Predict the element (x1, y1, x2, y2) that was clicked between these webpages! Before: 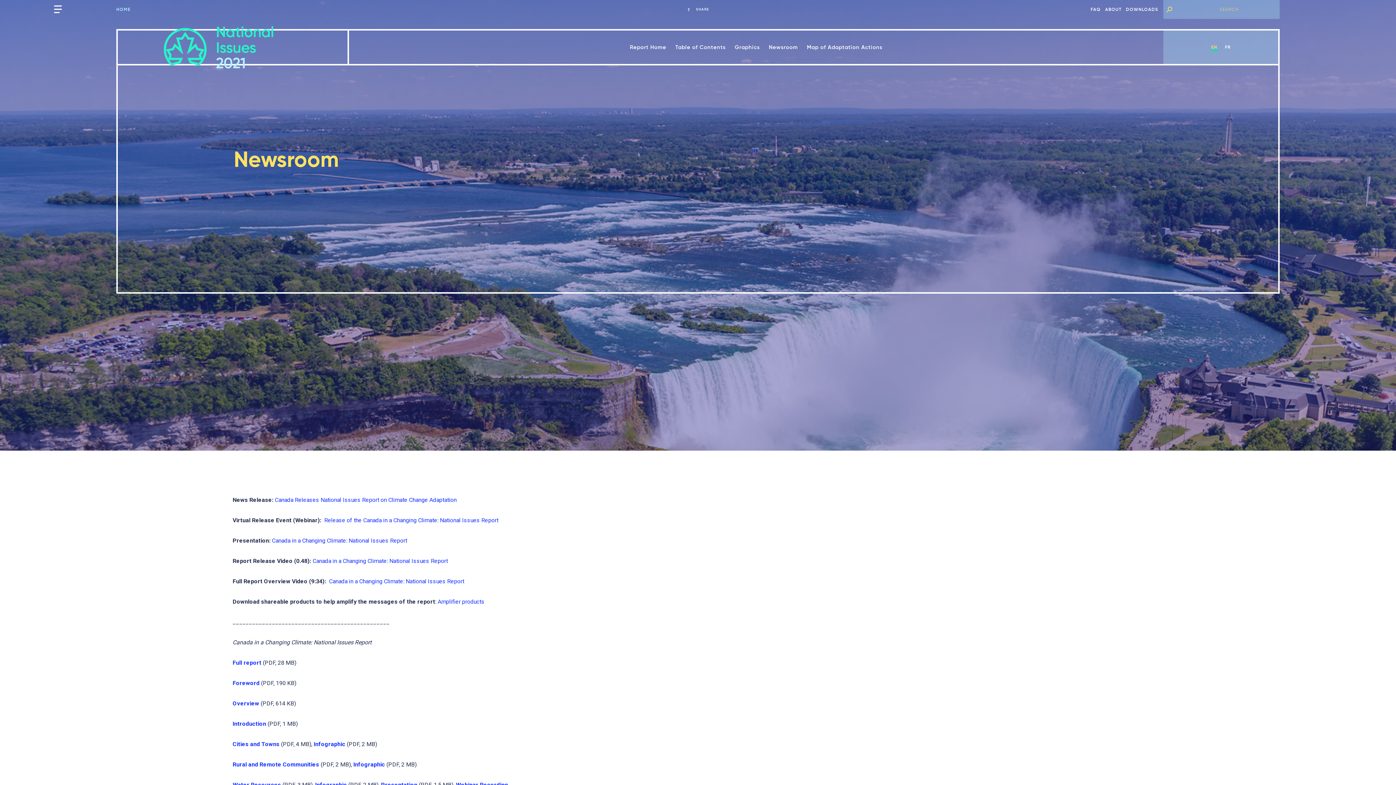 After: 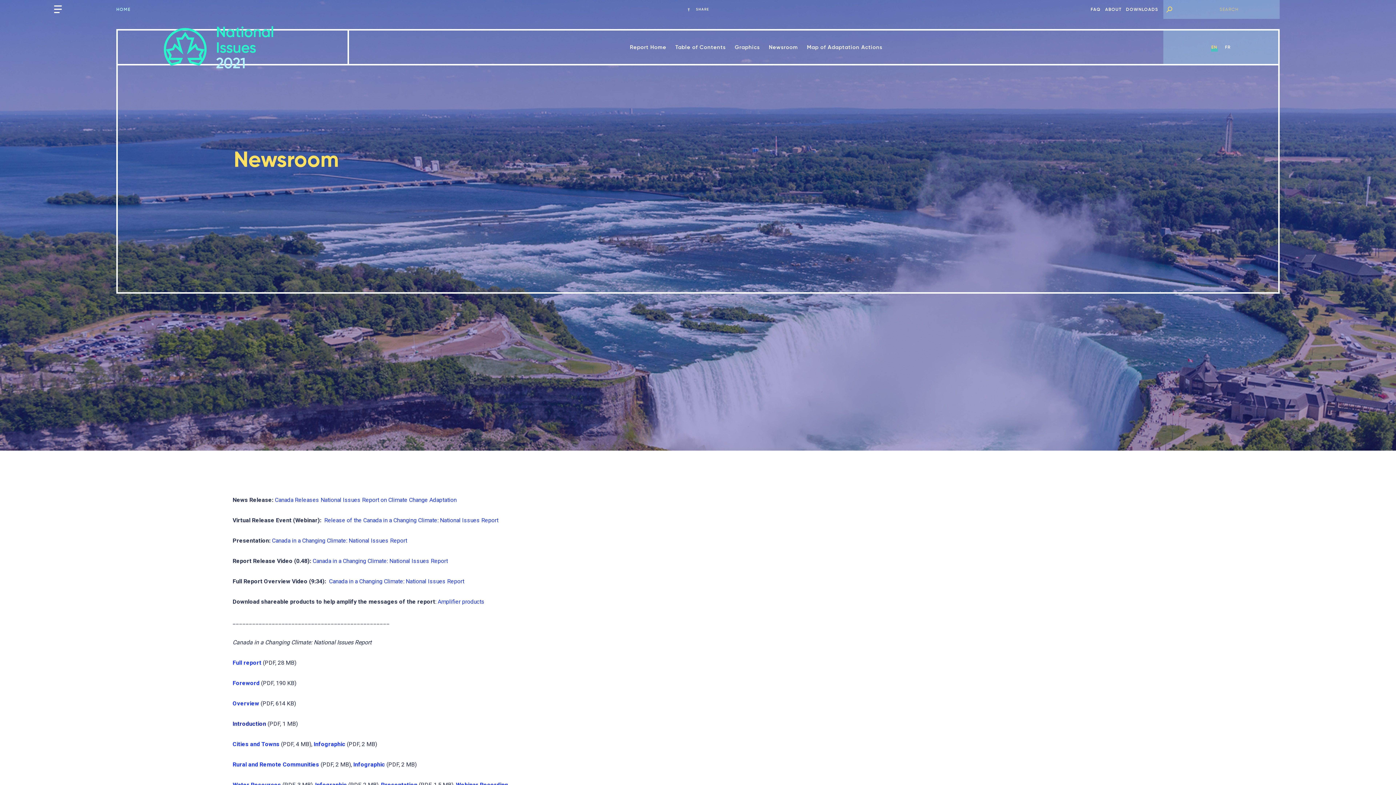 Action: bbox: (232, 720, 266, 727) label: Introduction